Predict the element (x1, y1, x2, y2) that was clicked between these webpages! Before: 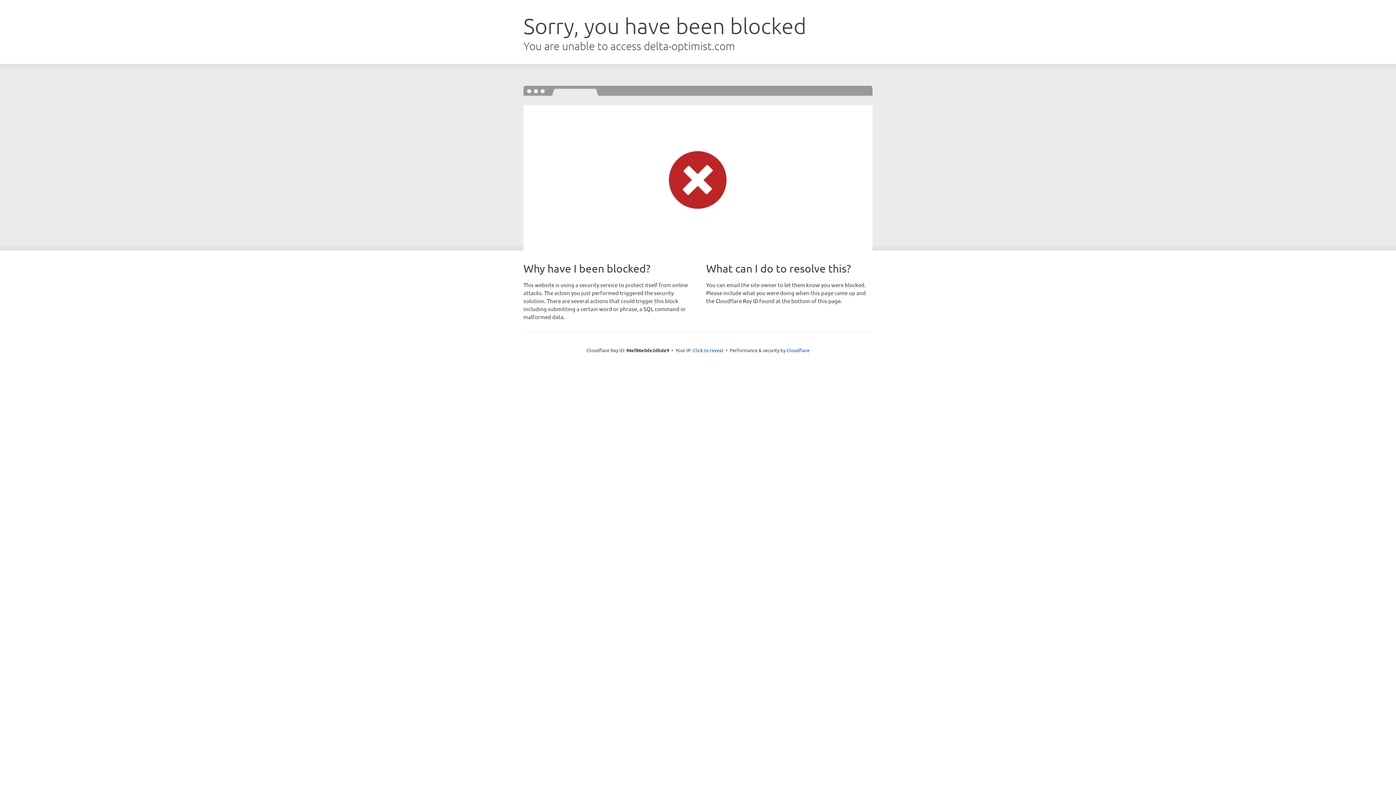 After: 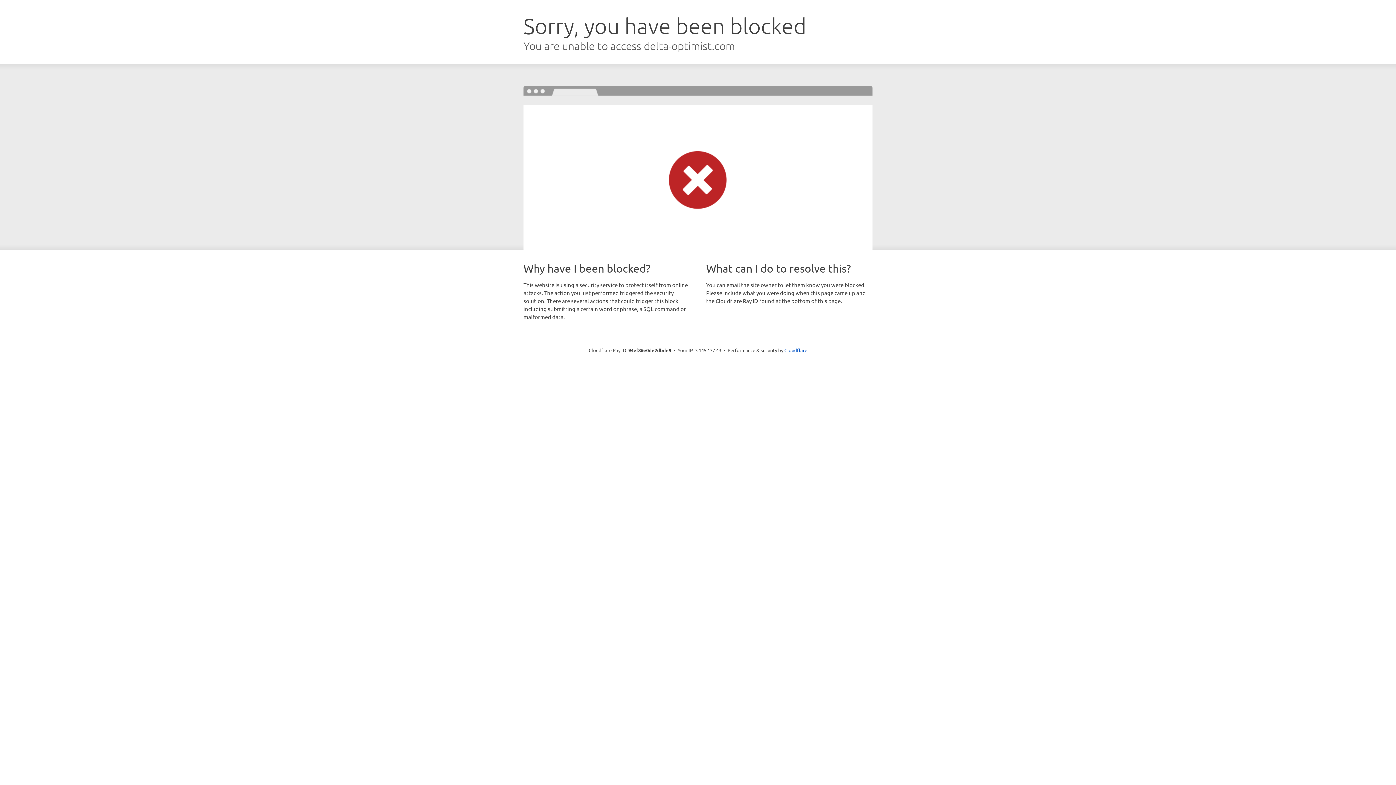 Action: label: Click to reveal bbox: (693, 346, 723, 353)